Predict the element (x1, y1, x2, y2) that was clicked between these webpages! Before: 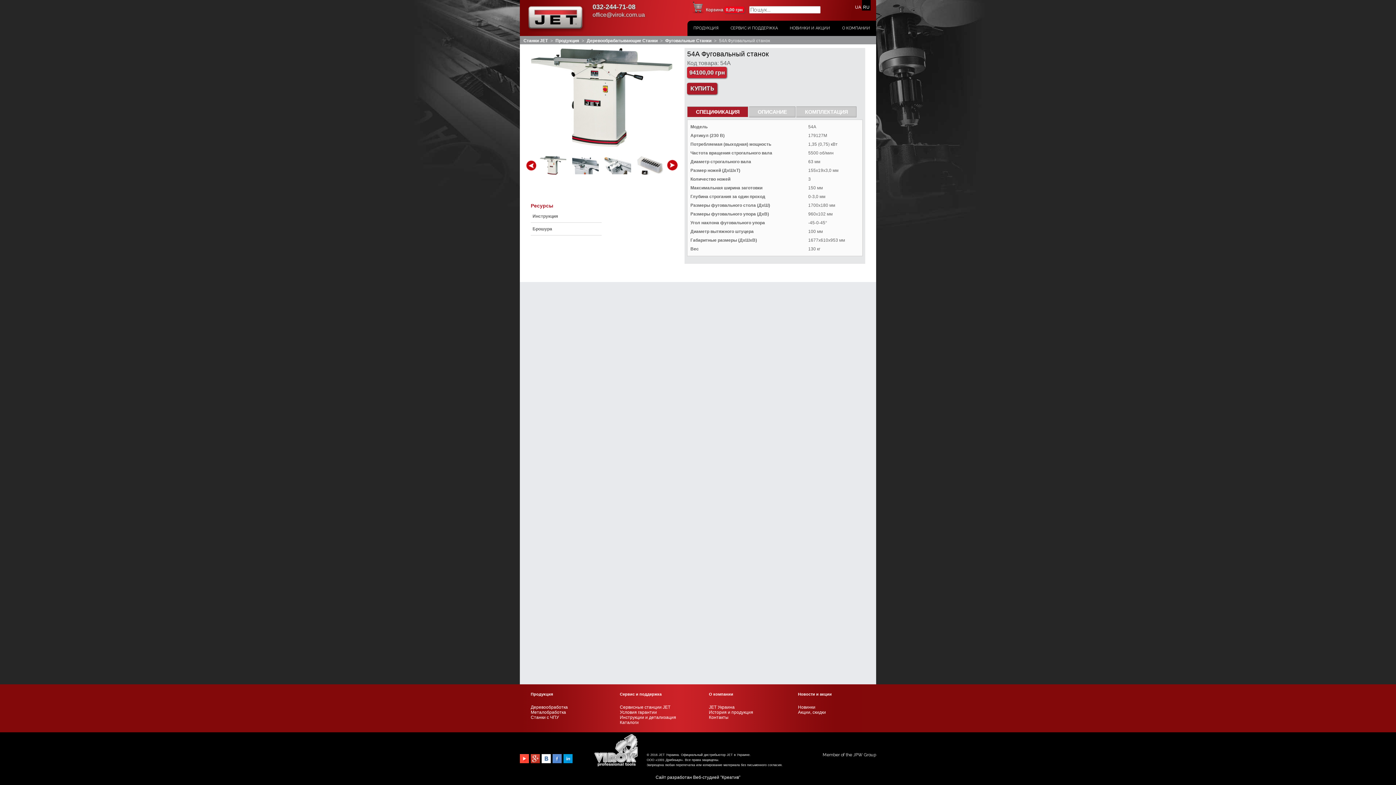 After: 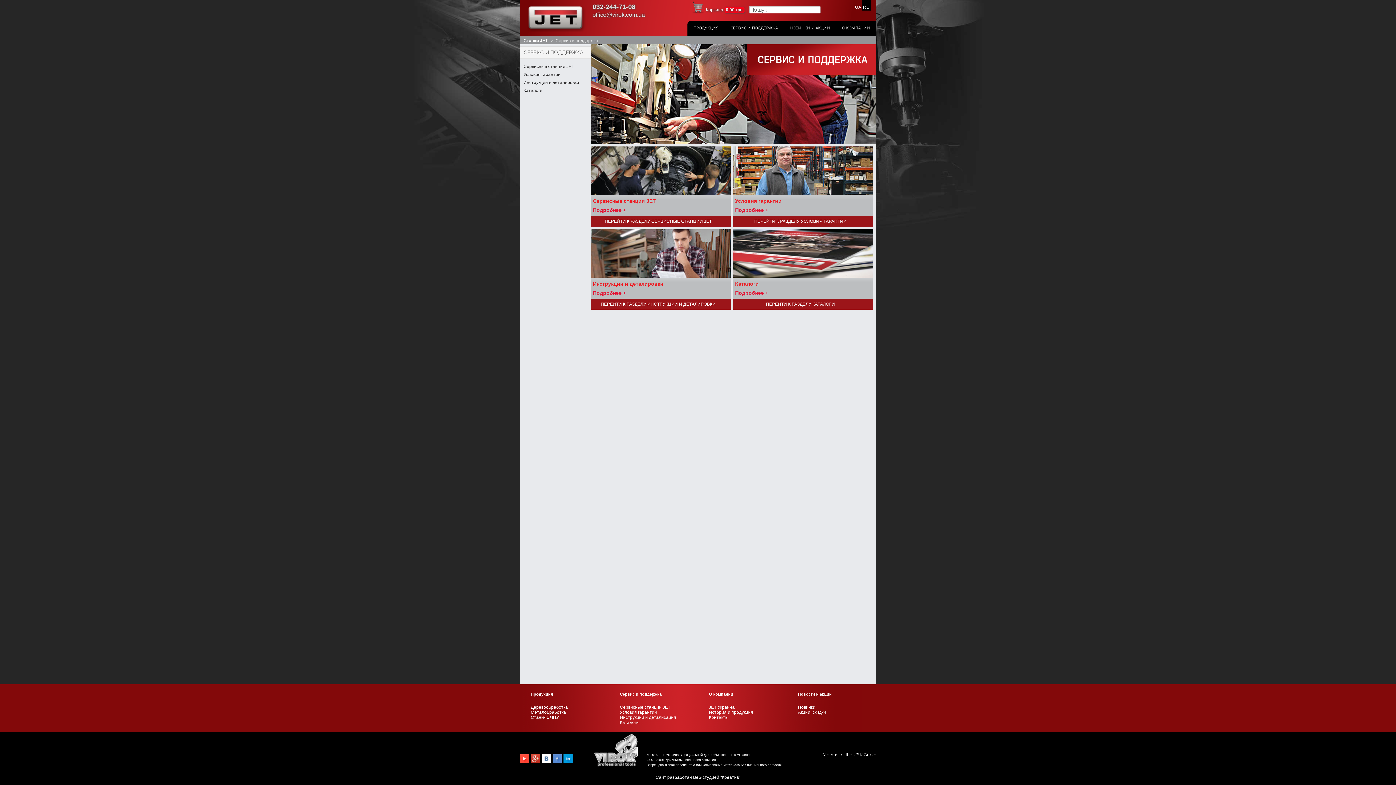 Action: bbox: (724, 20, 784, 36) label: СЕРВИС И ПОДДЕРЖКА